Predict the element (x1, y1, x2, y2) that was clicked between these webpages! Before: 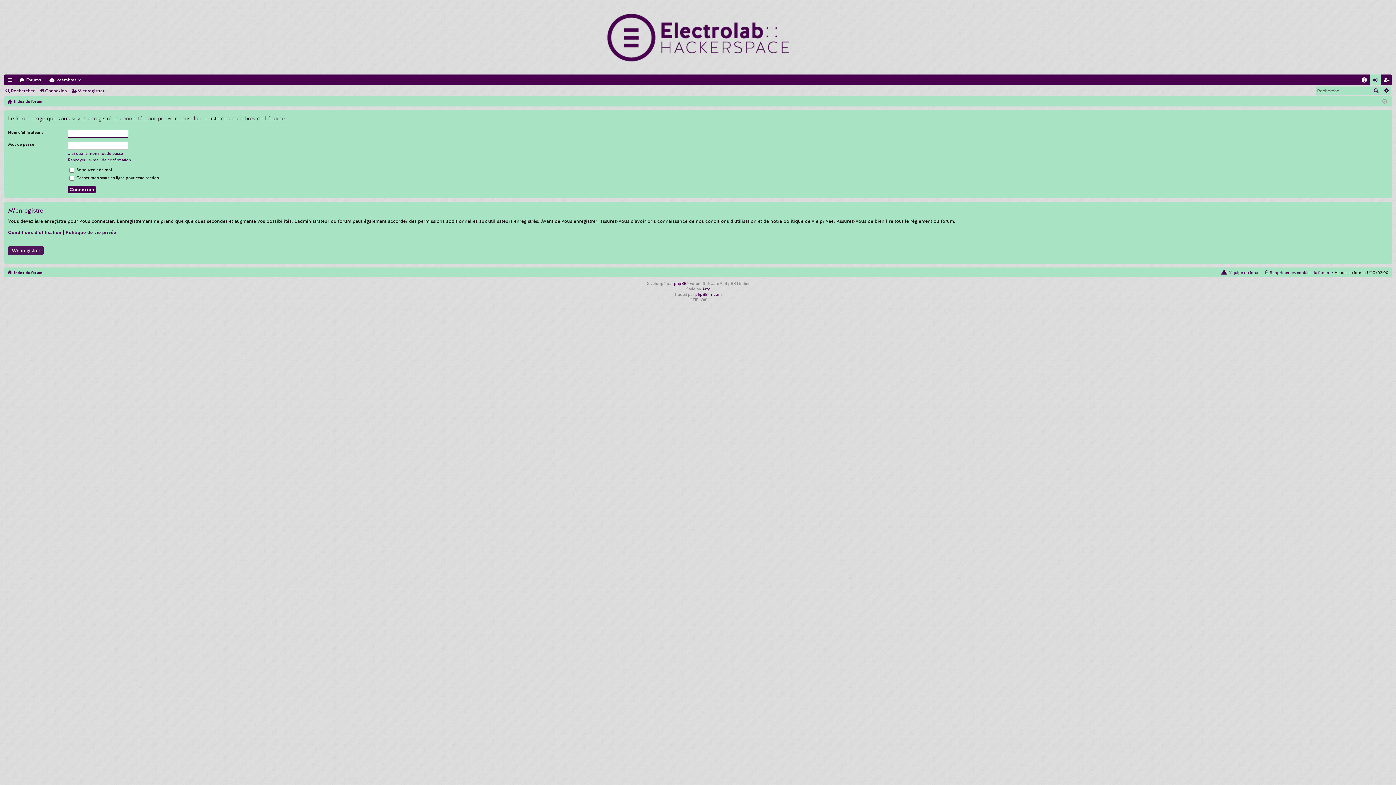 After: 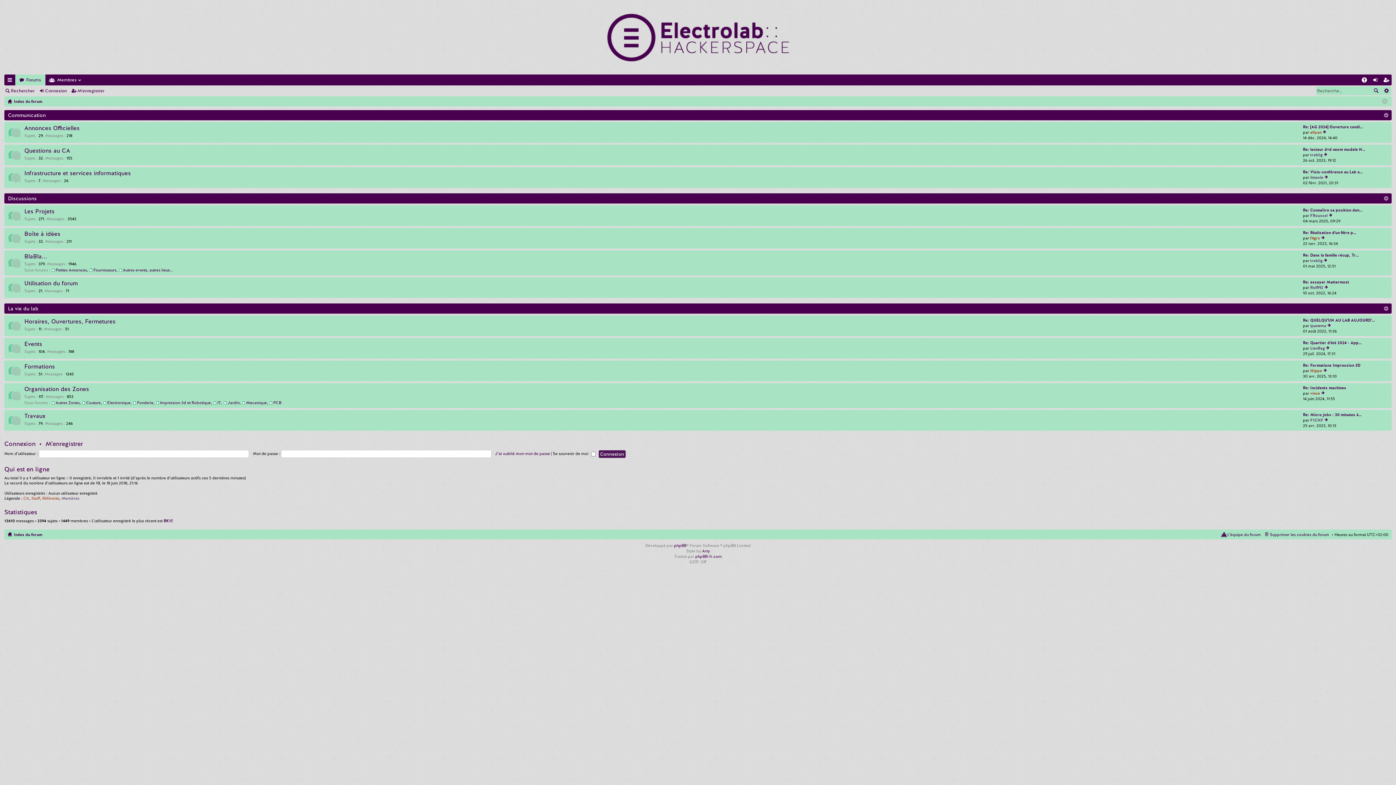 Action: label: Index du forum bbox: (7, 268, 42, 276)